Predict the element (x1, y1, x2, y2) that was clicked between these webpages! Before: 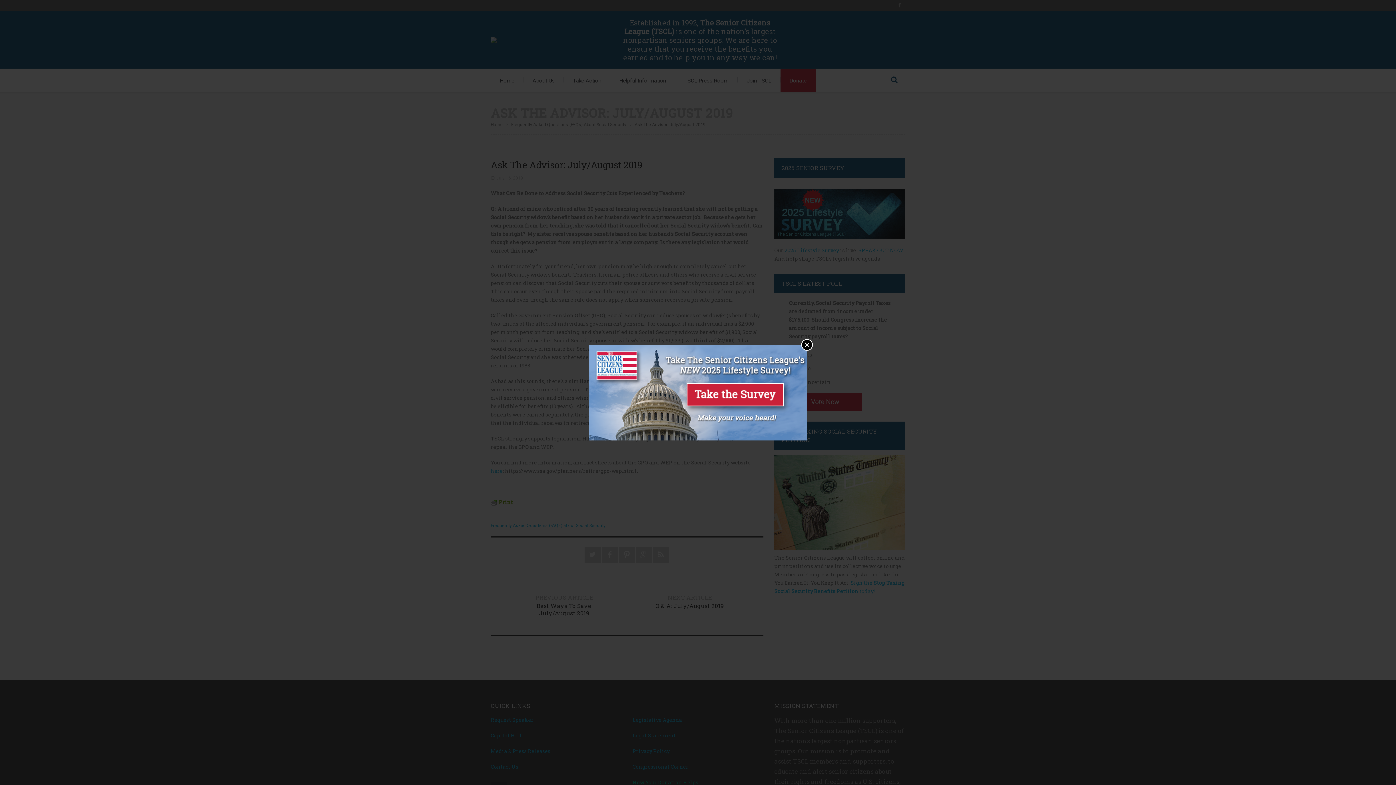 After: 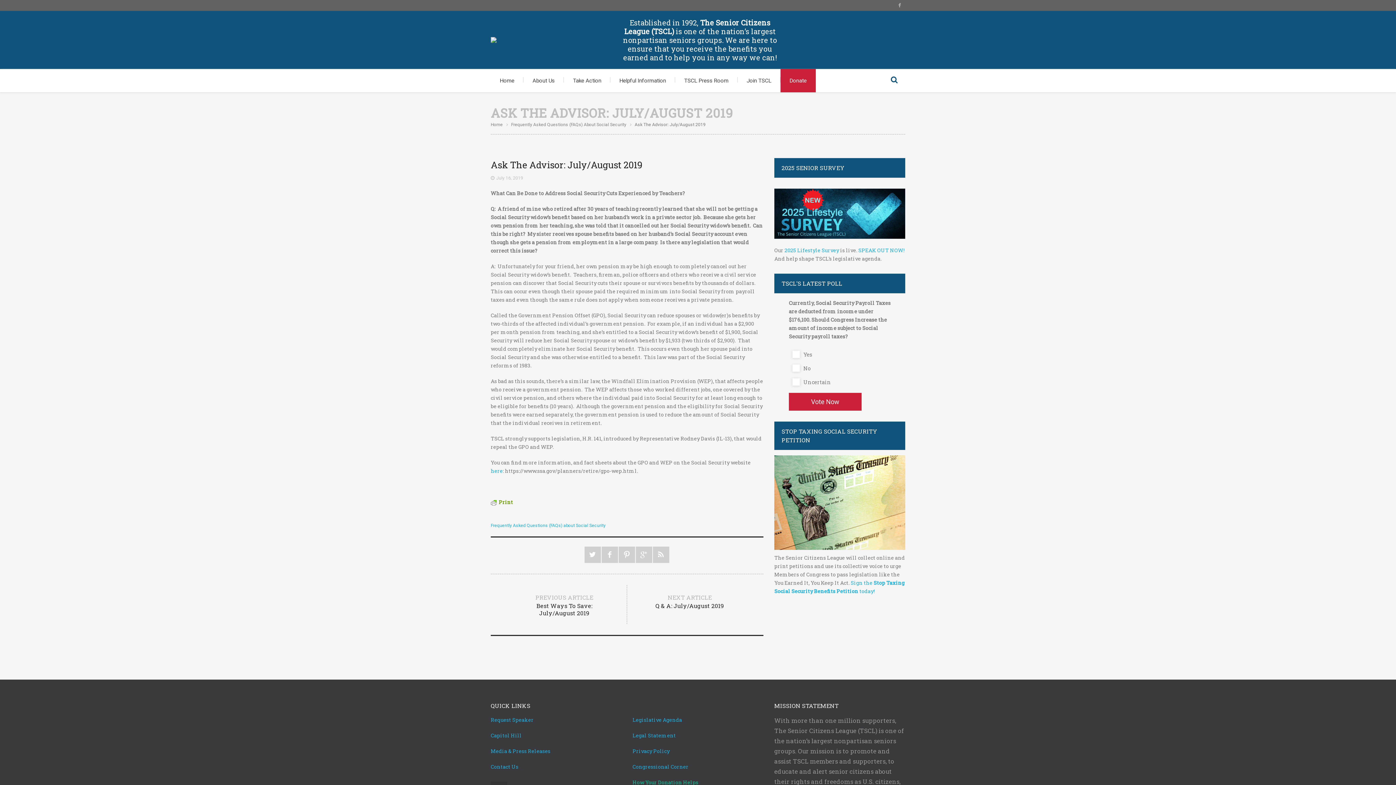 Action: bbox: (801, 339, 813, 350) label: ×